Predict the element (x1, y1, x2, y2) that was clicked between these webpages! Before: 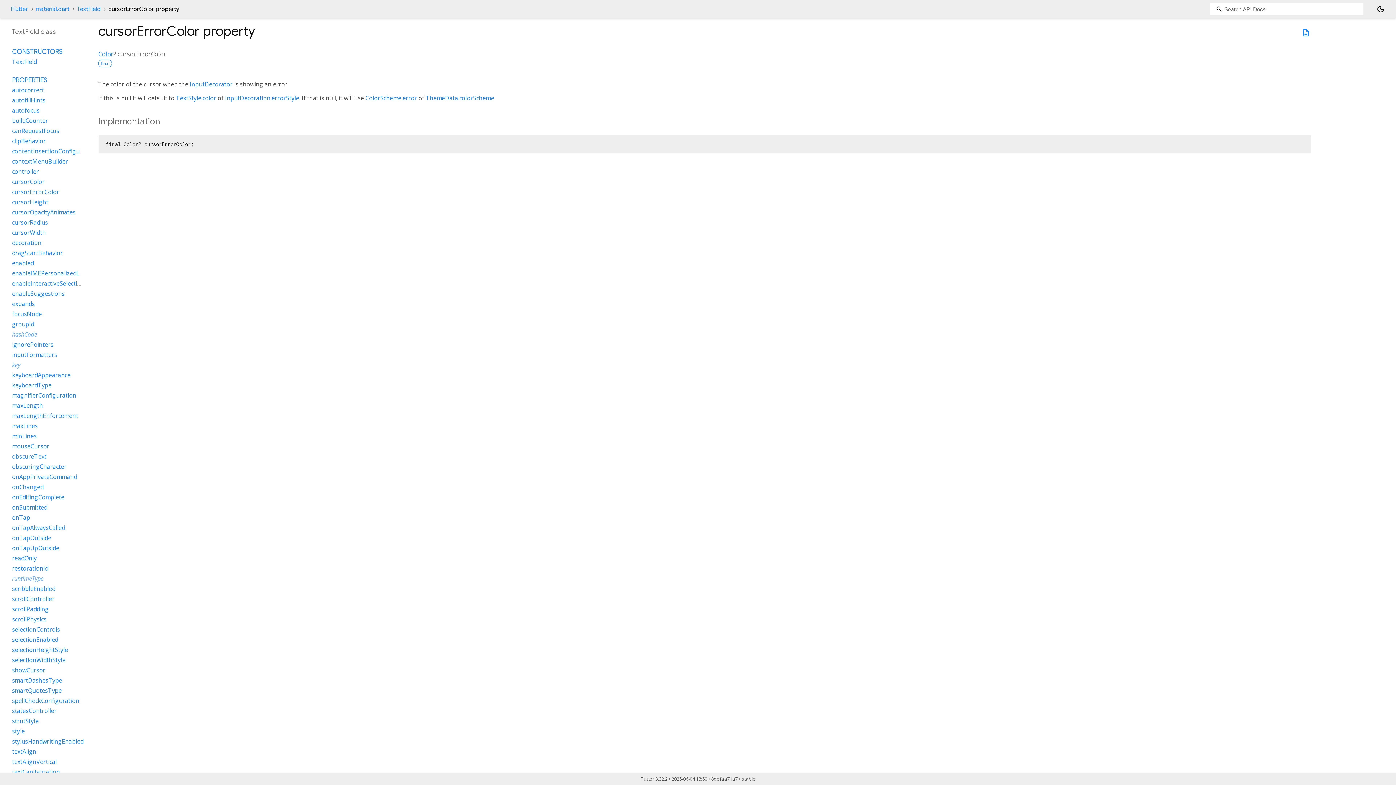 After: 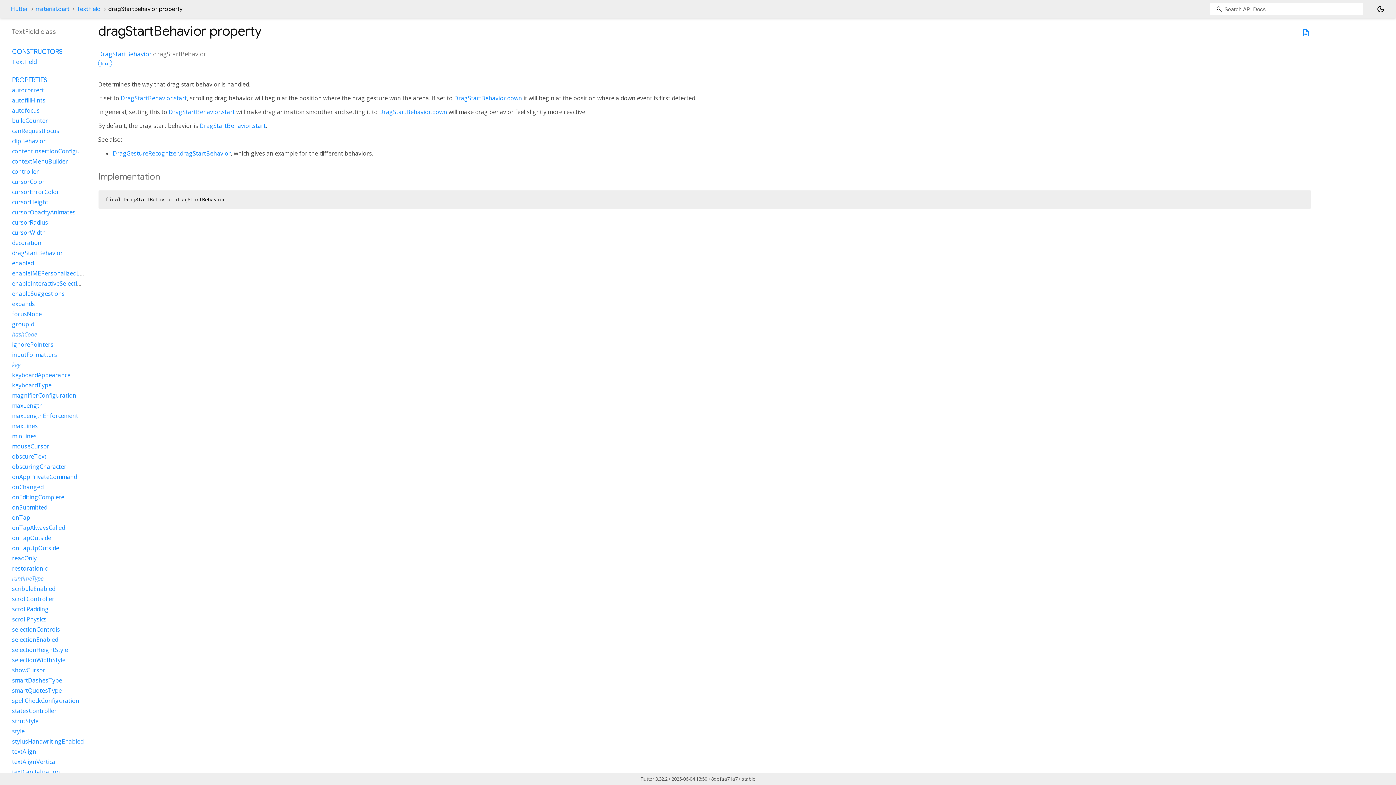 Action: label: dragStartBehavior bbox: (12, 249, 62, 257)